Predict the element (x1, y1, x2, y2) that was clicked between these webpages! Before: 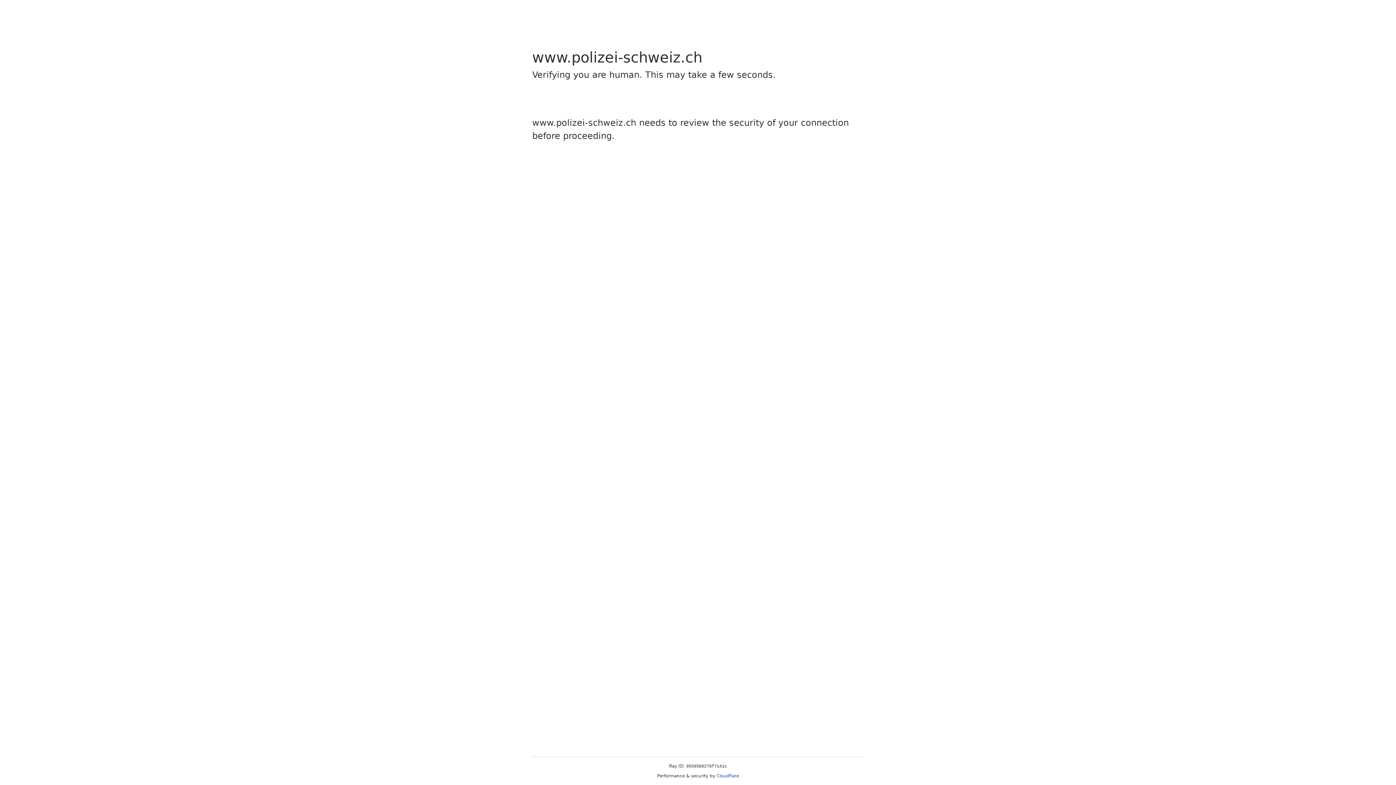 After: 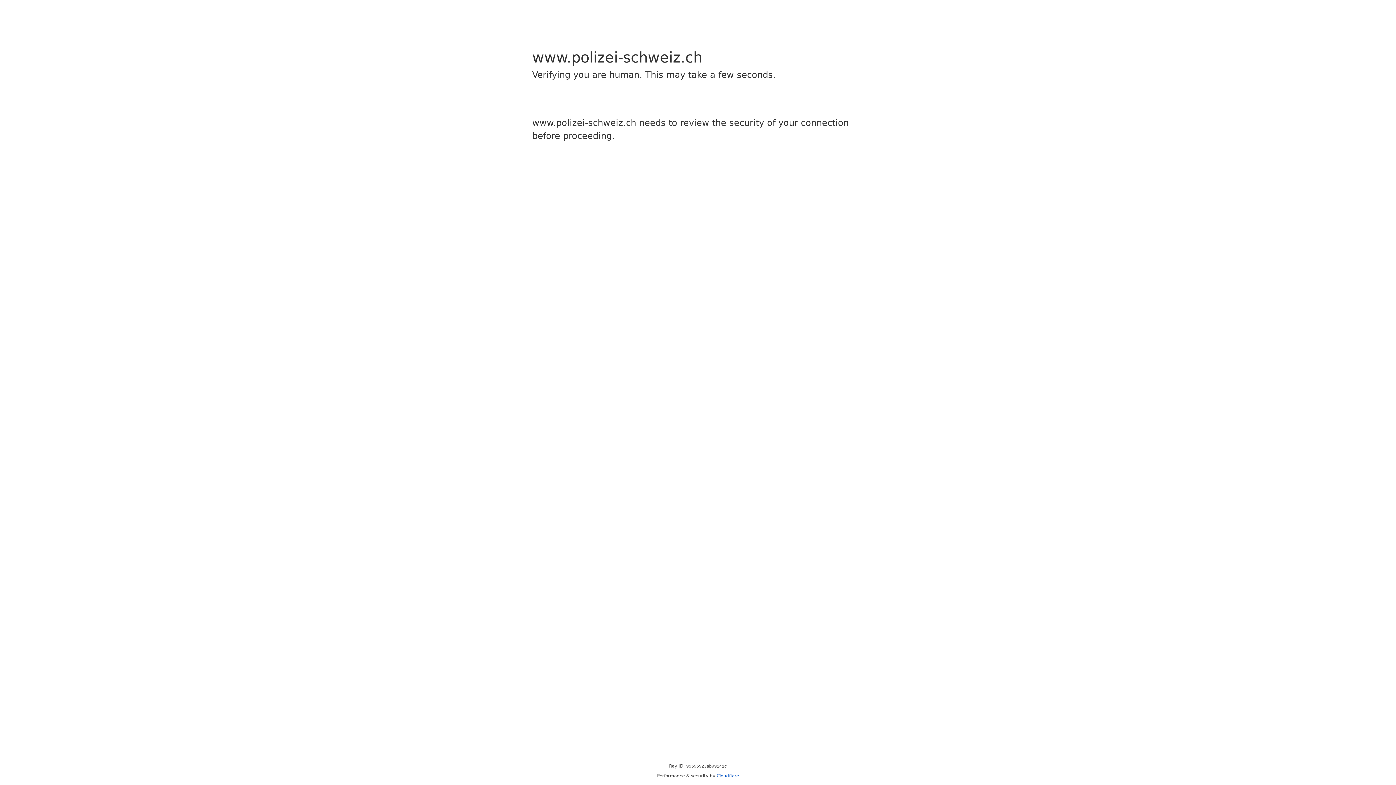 Action: label: Cloudflare bbox: (716, 773, 739, 778)